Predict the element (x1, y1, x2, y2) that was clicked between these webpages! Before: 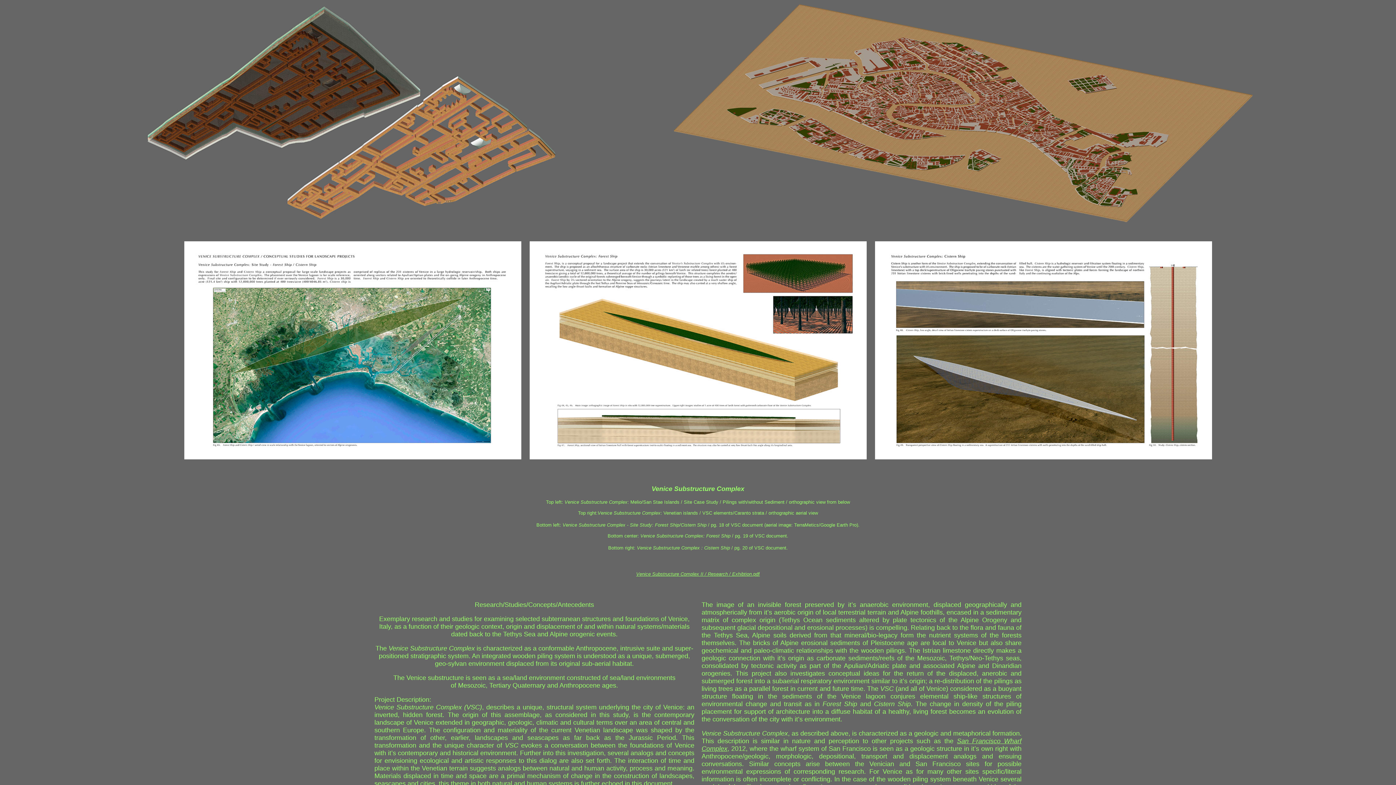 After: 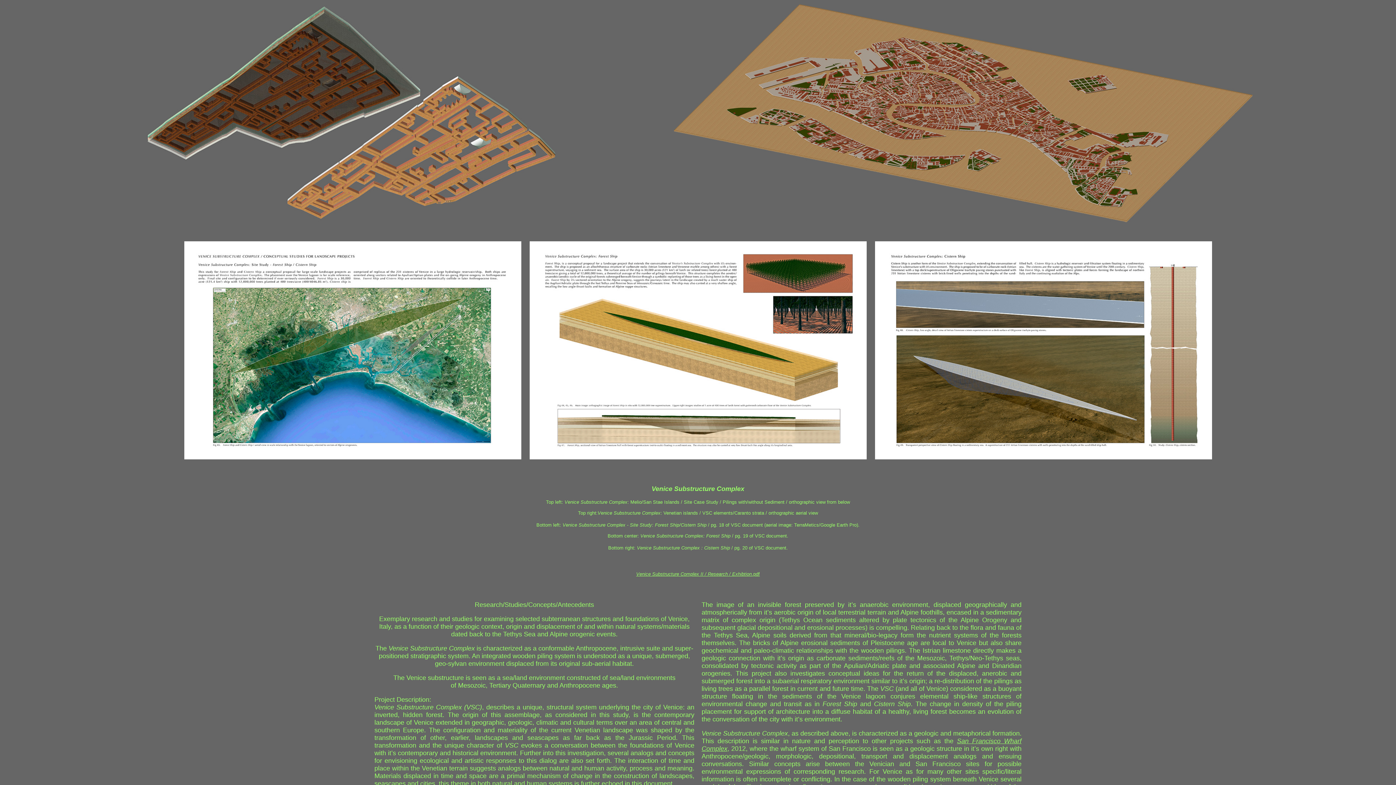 Action: label: Venice Substructure Complex II / Research / Exhibtion bbox: (636, 571, 752, 577)